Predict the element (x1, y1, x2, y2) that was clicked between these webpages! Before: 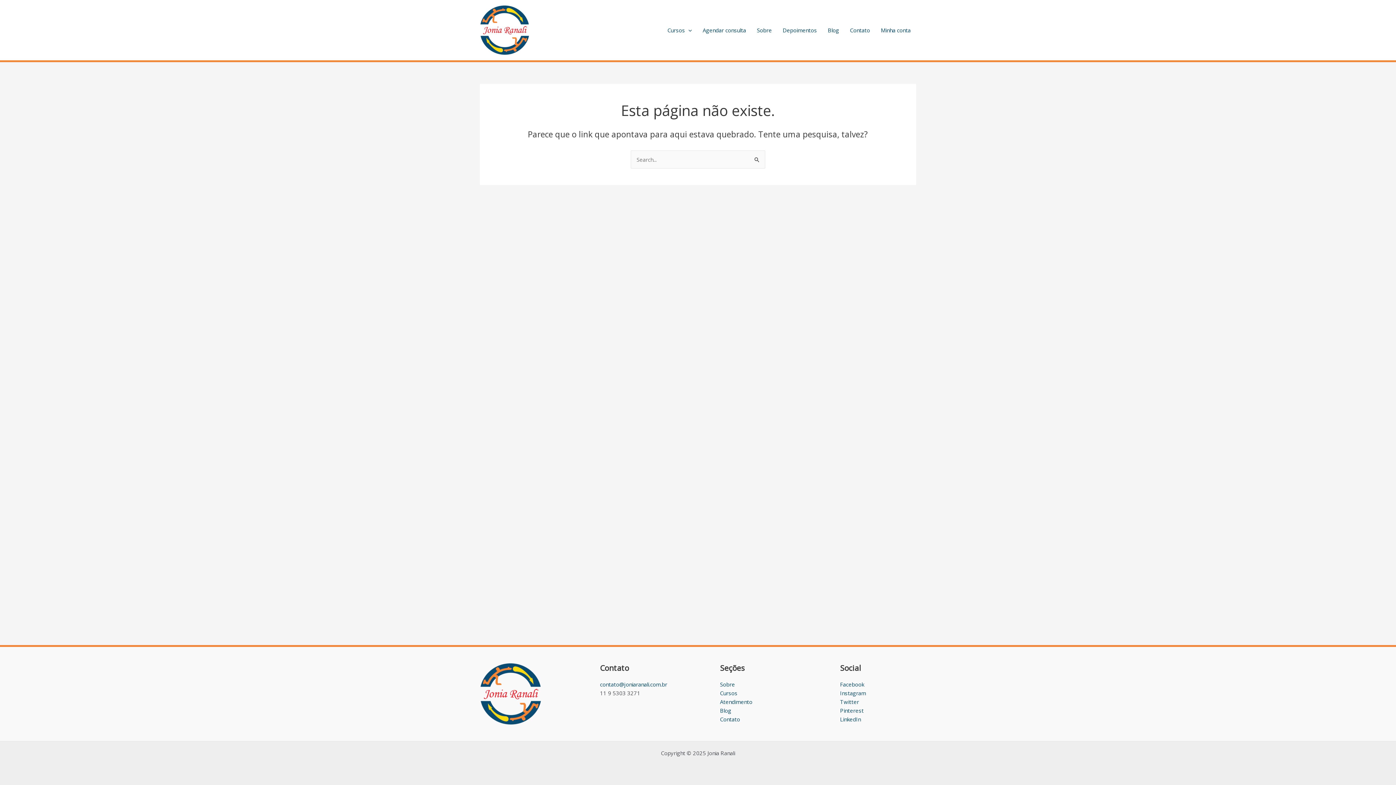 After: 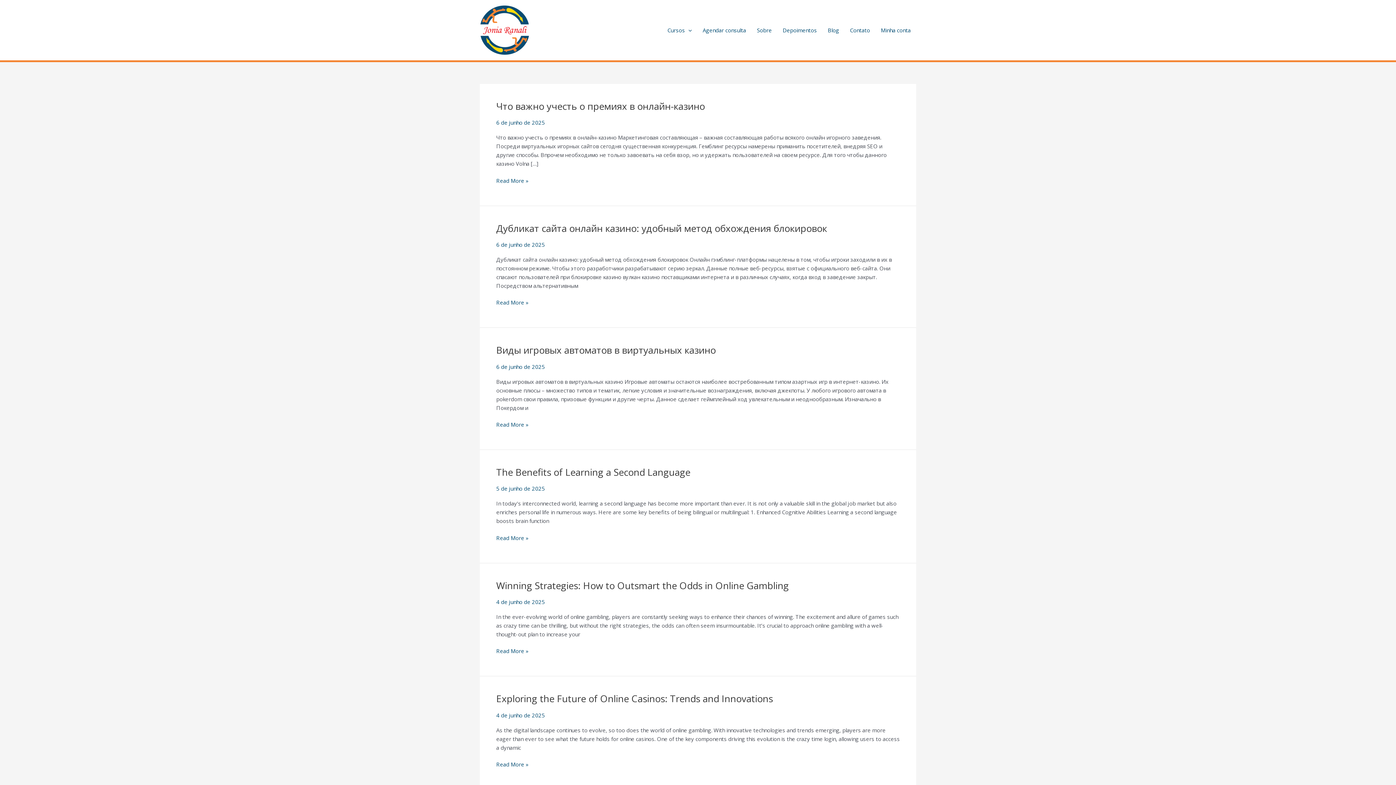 Action: label: Blog bbox: (720, 707, 731, 714)